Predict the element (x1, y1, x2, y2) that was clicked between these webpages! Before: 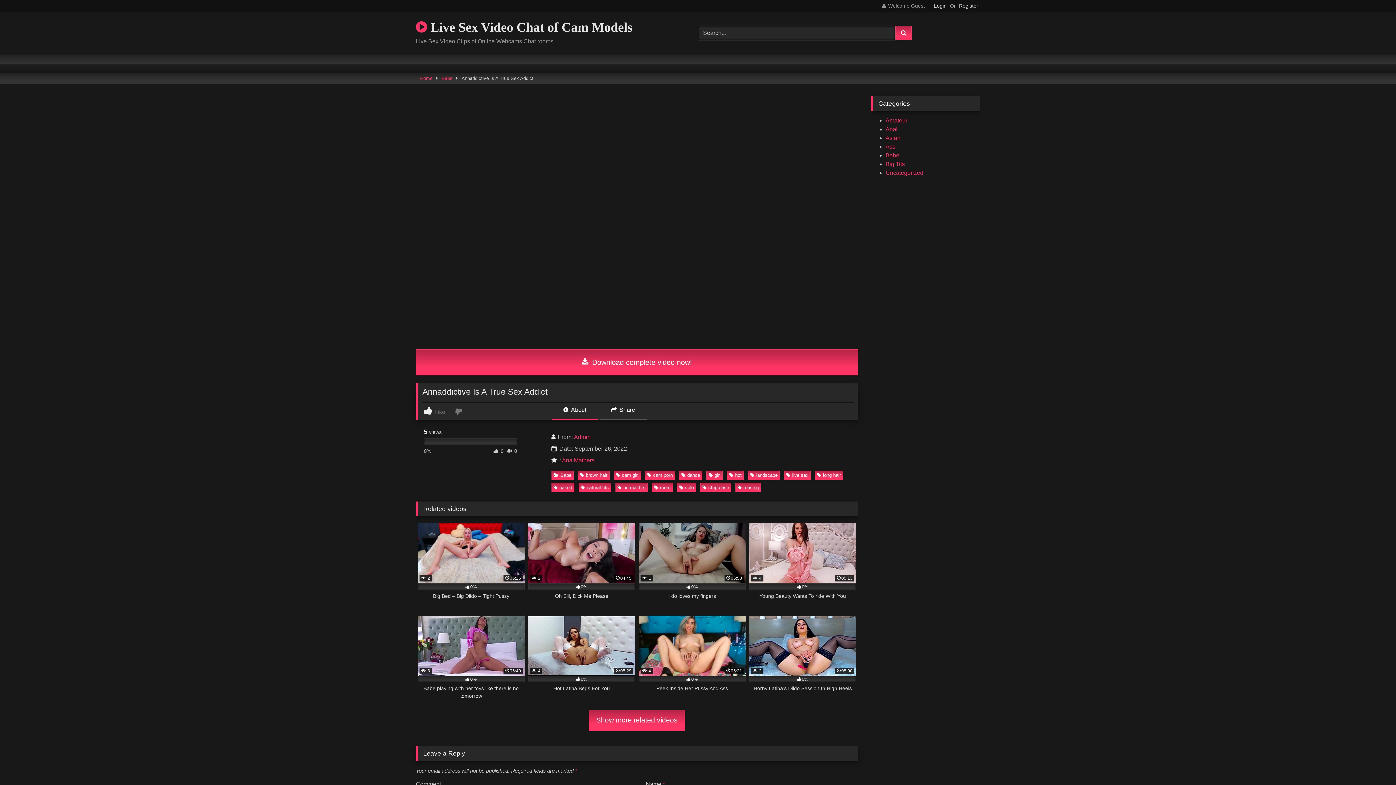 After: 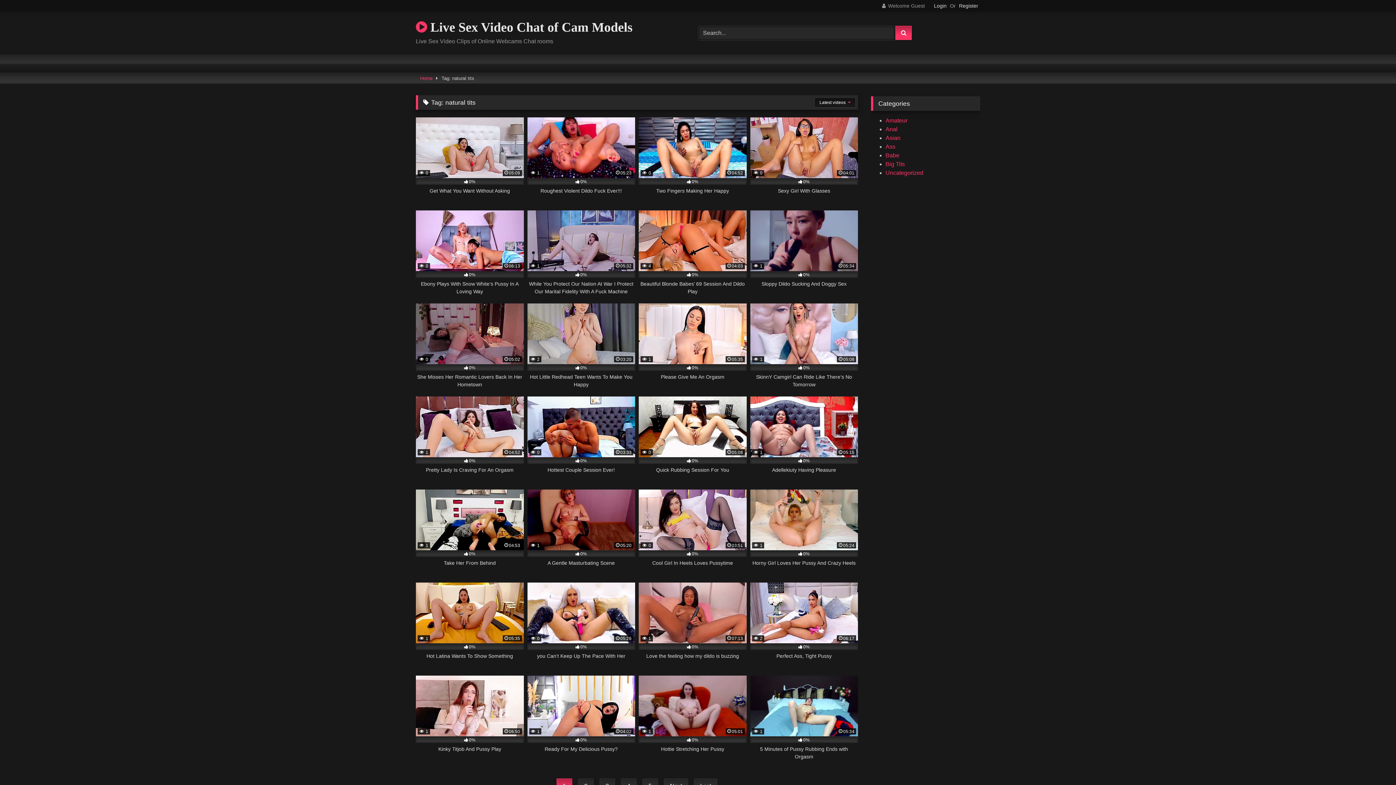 Action: label: natural tits bbox: (578, 483, 611, 492)